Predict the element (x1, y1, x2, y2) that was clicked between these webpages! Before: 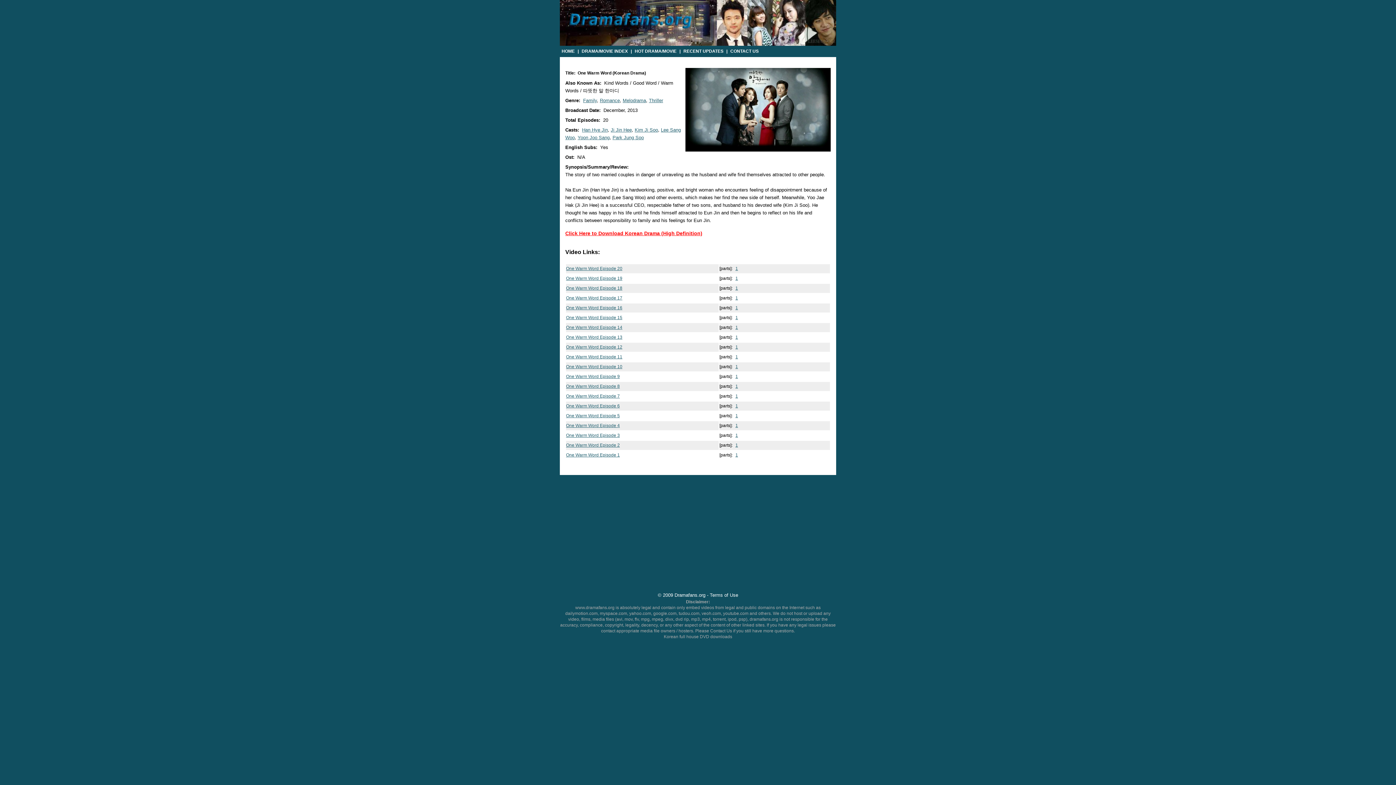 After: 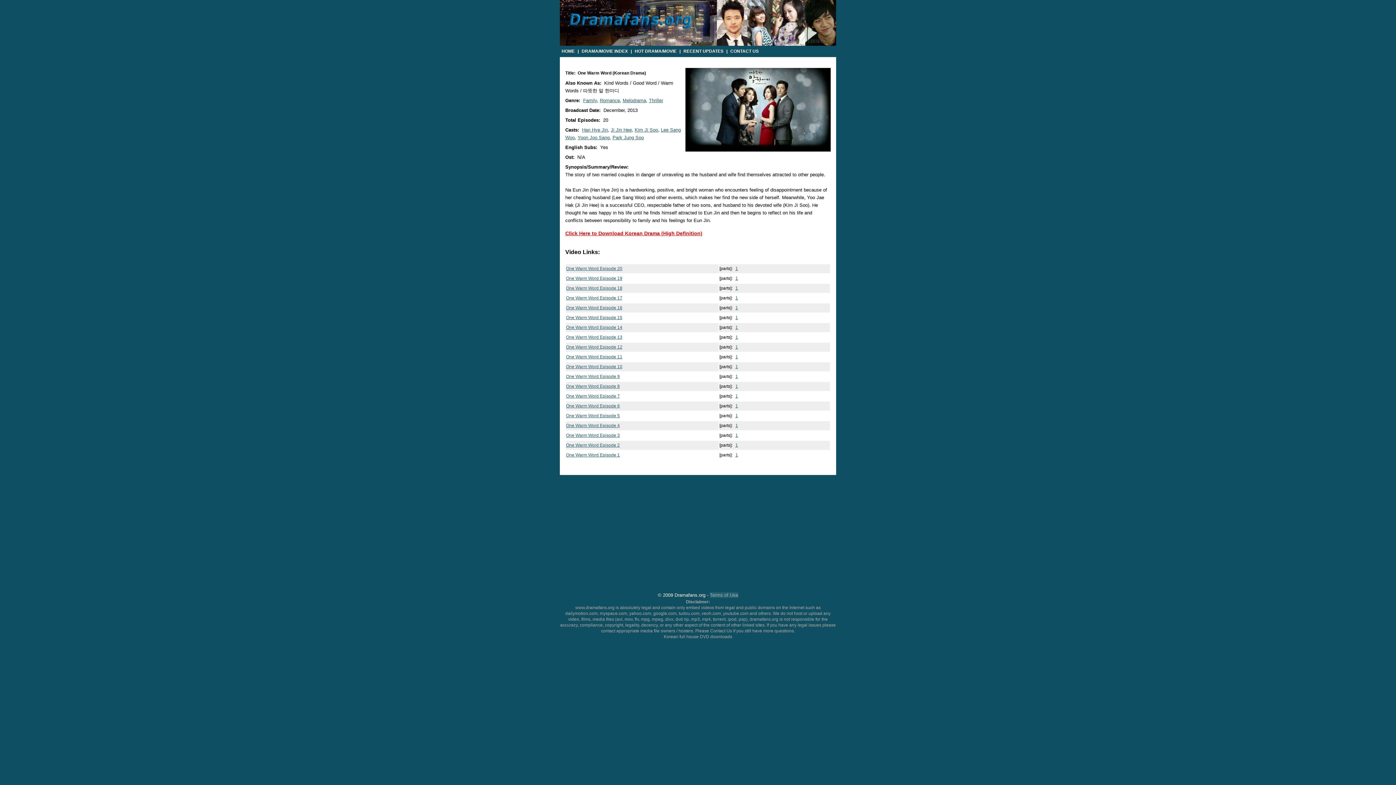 Action: label: Terms of Use bbox: (710, 592, 738, 598)